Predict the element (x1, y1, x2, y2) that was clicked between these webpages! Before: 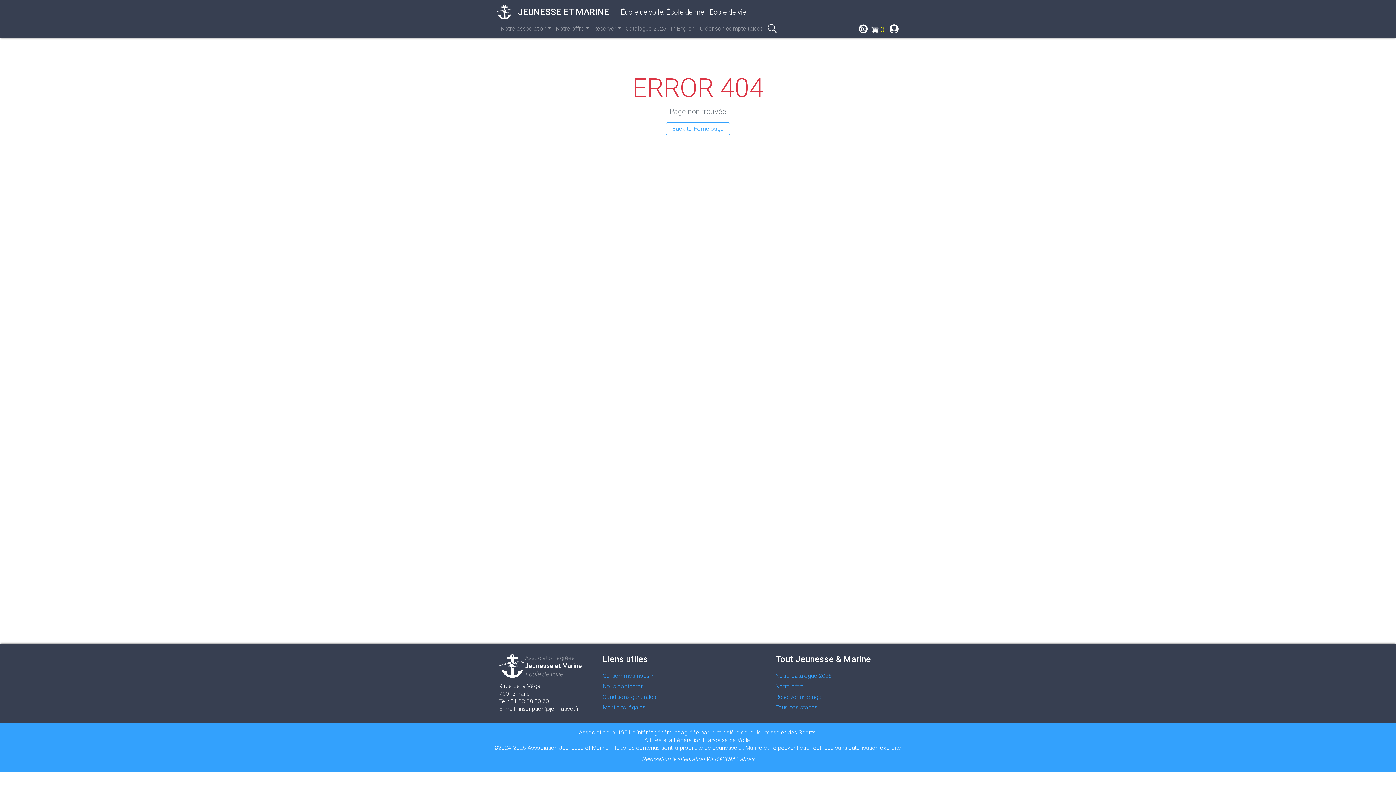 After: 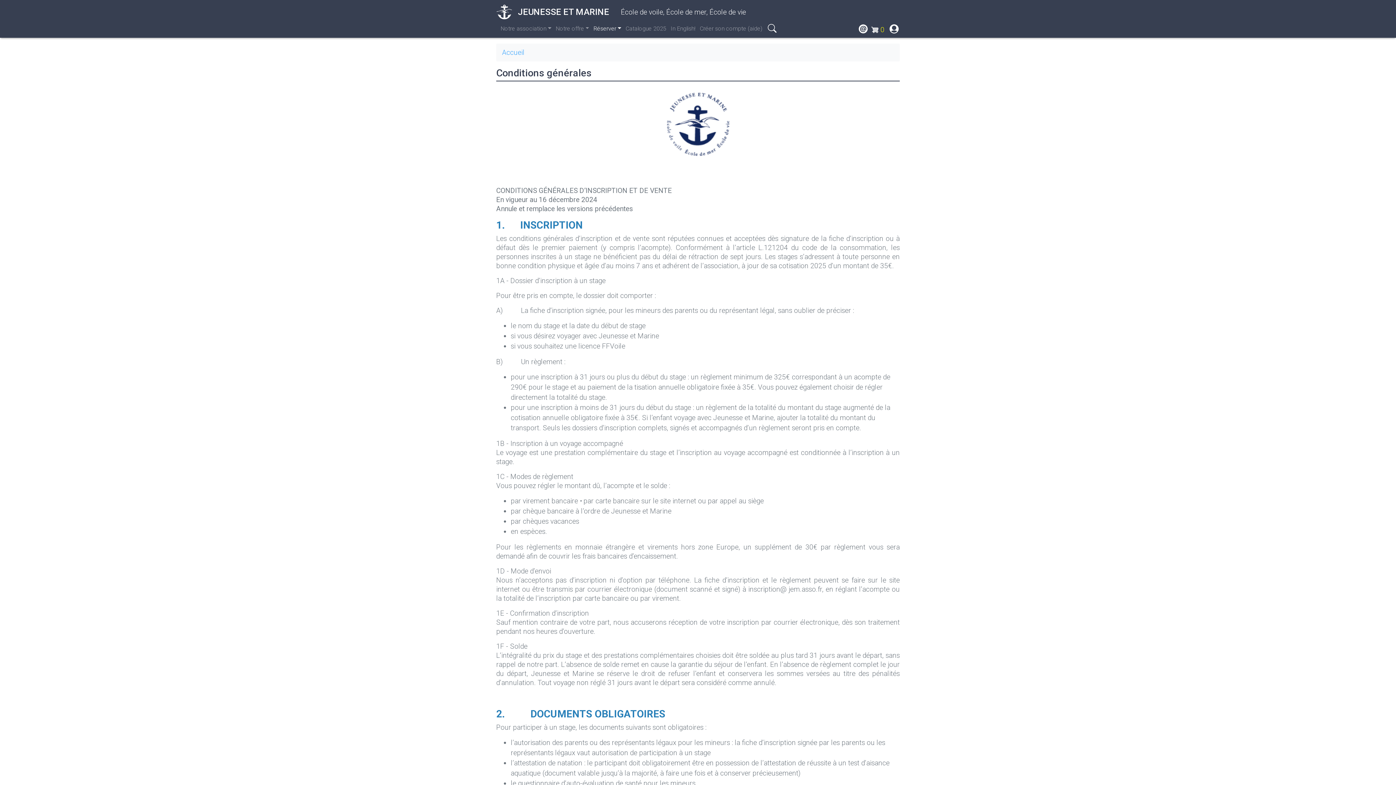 Action: label: Conditions générales bbox: (602, 690, 758, 700)